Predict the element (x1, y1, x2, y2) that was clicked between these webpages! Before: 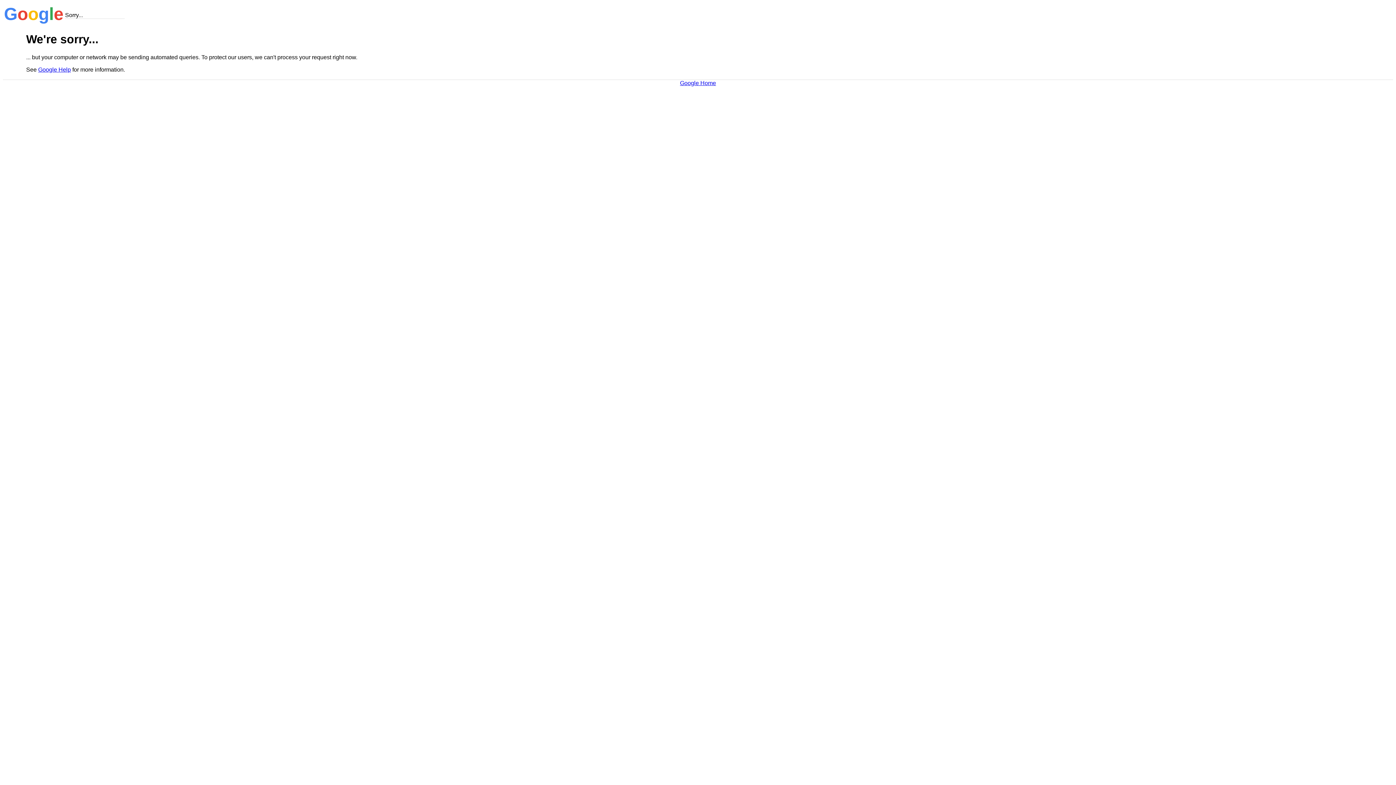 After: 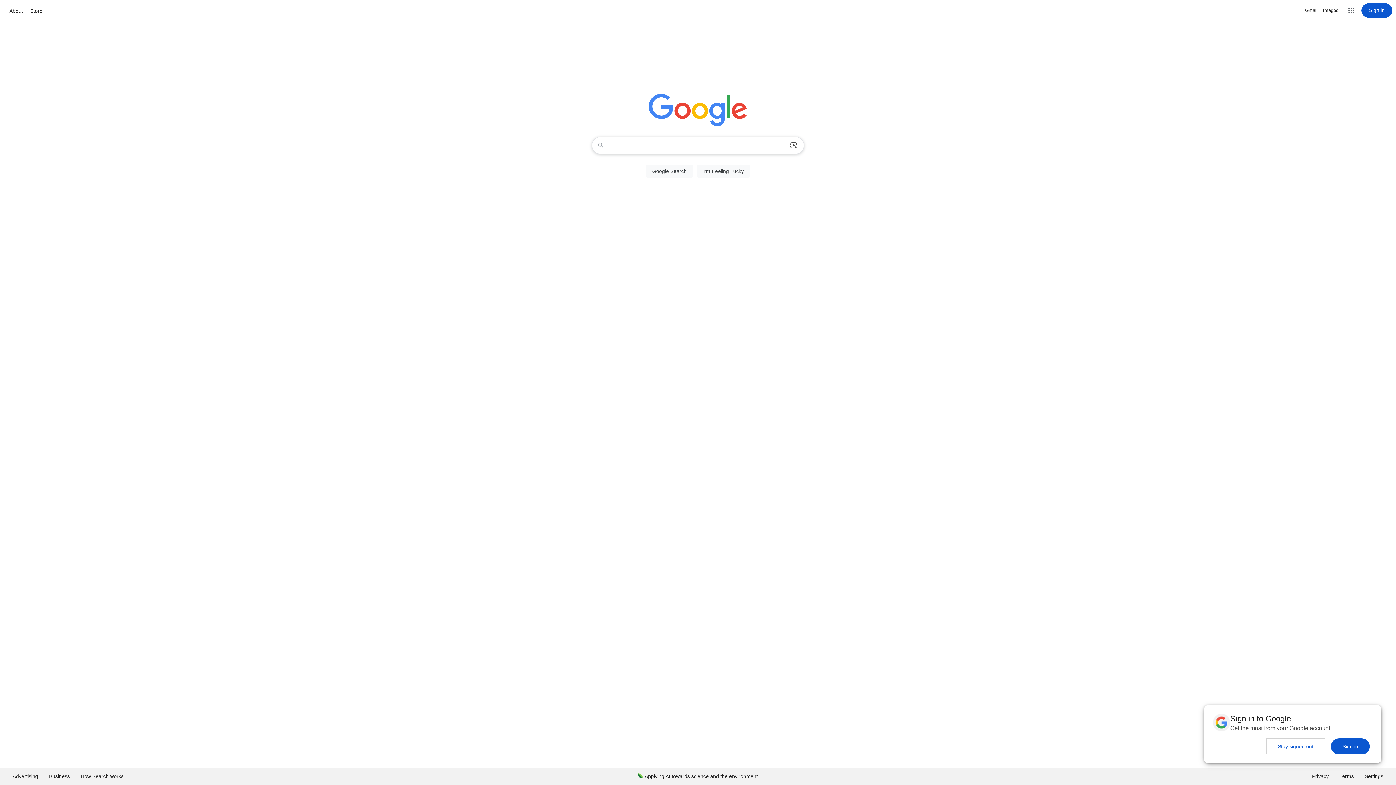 Action: label: Google Home bbox: (680, 79, 716, 86)